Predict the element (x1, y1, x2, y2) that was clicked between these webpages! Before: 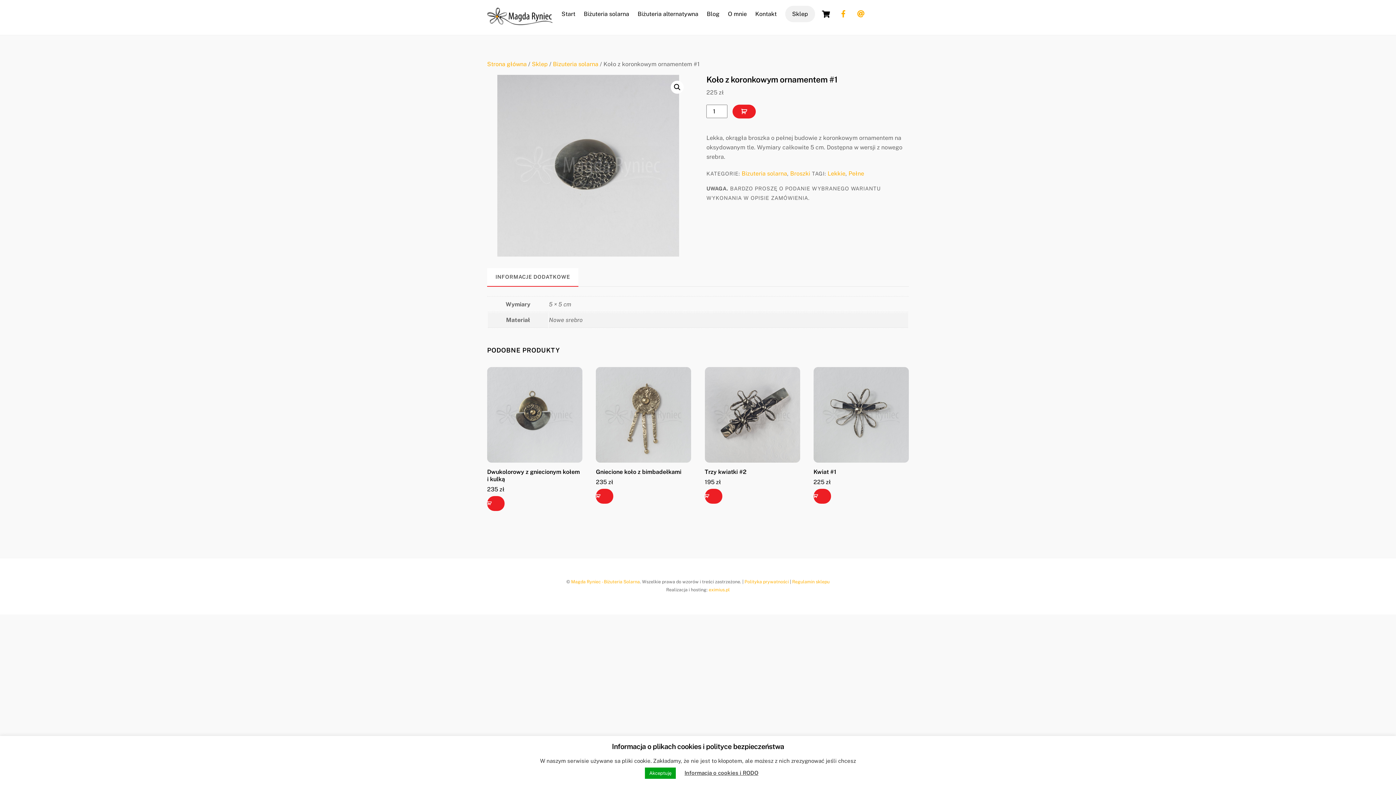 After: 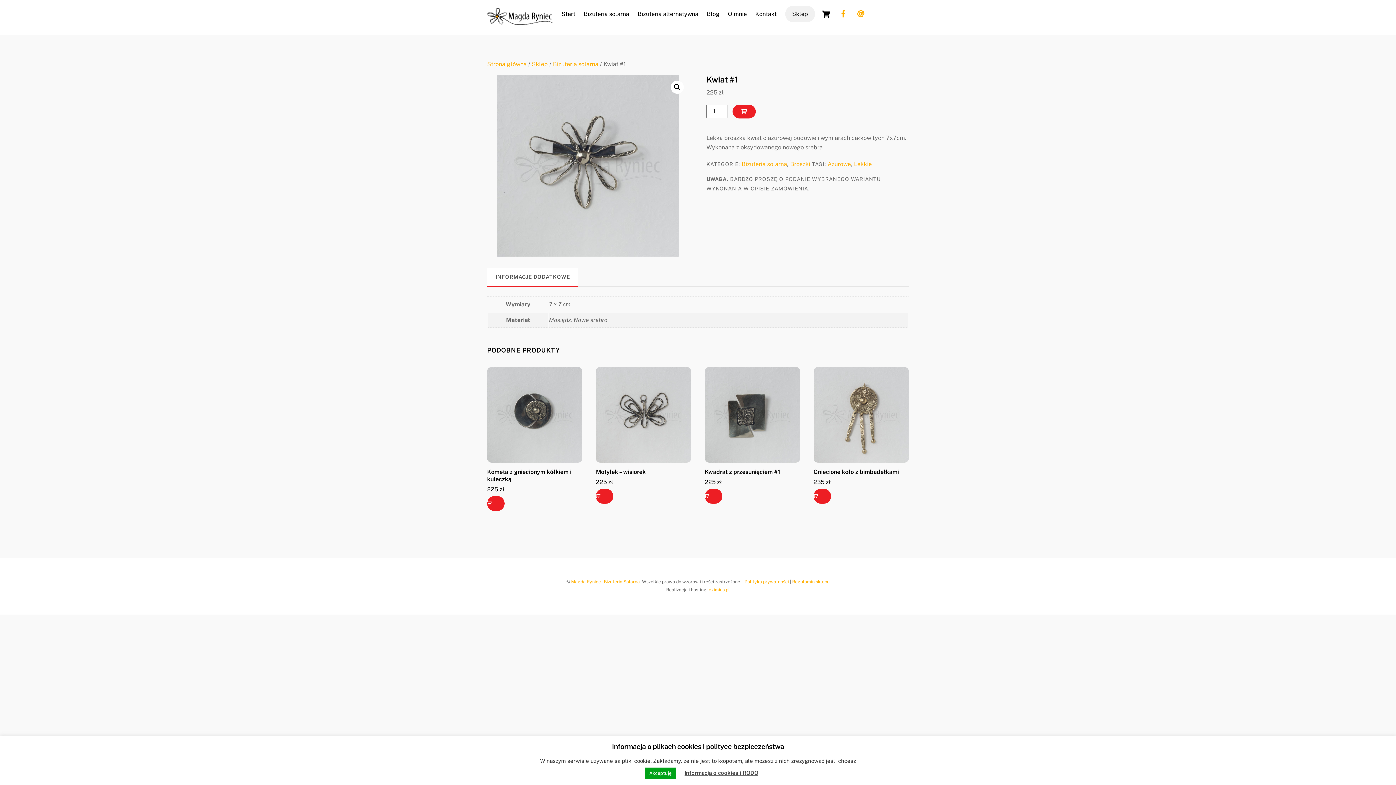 Action: label: Kwiat #1 bbox: (813, 468, 909, 475)